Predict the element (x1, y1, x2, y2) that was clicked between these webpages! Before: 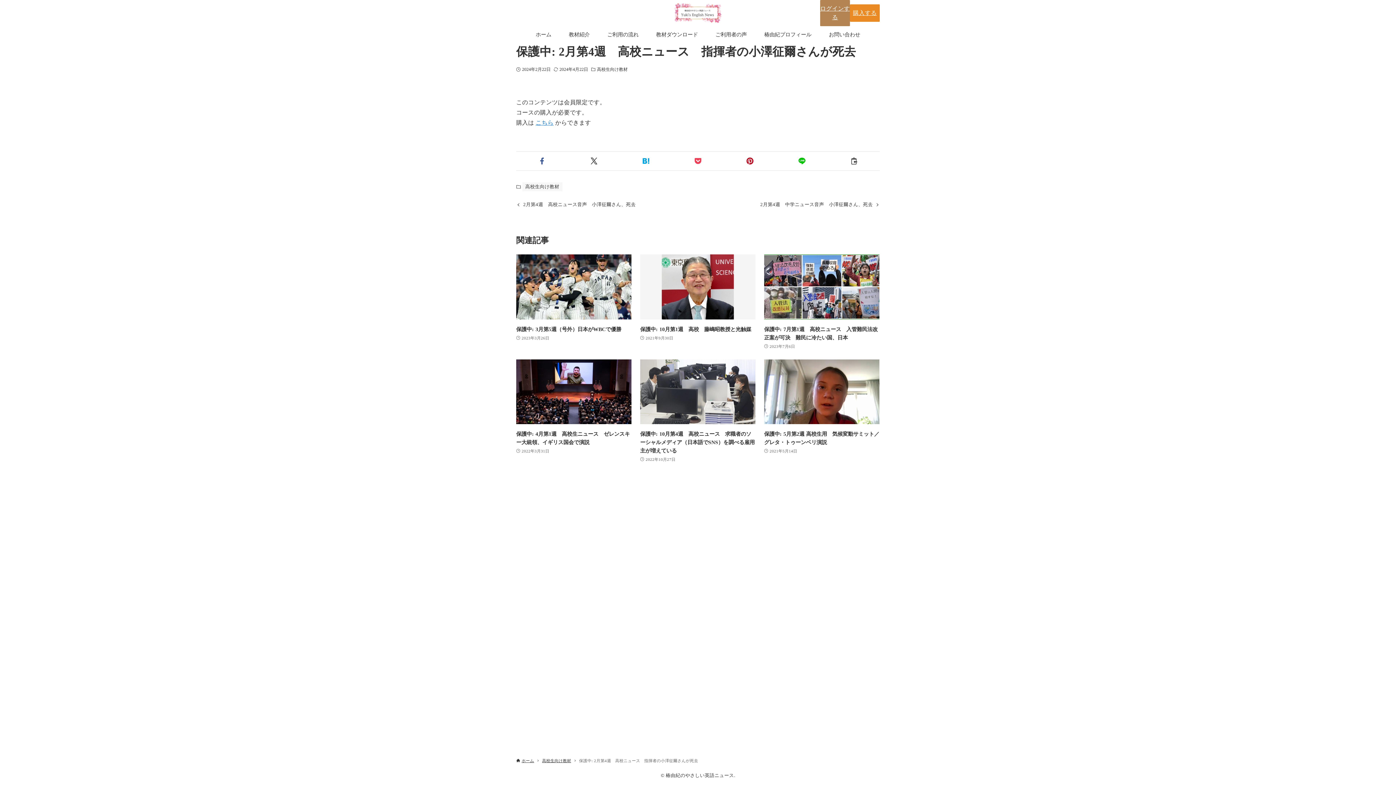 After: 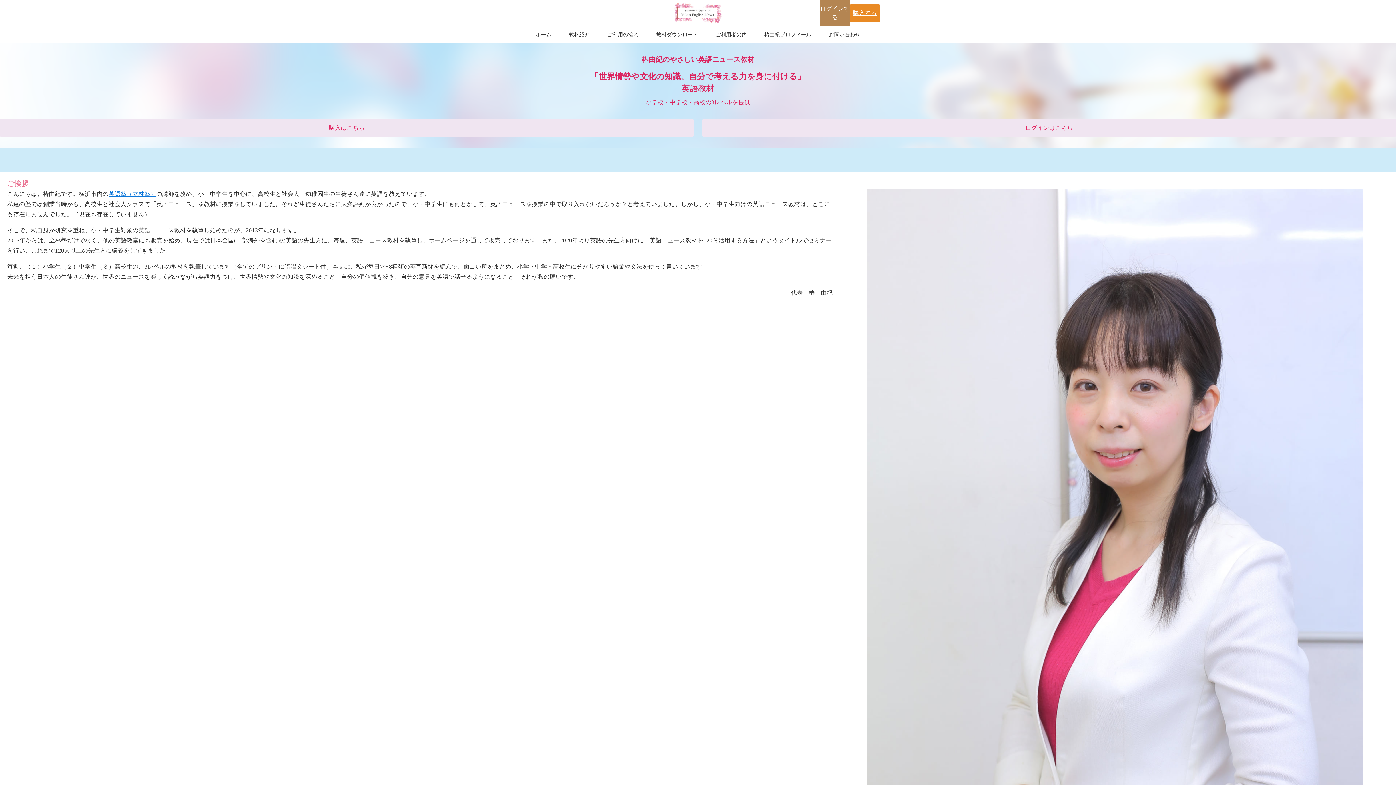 Action: label: ホーム bbox: (527, 26, 560, 42)